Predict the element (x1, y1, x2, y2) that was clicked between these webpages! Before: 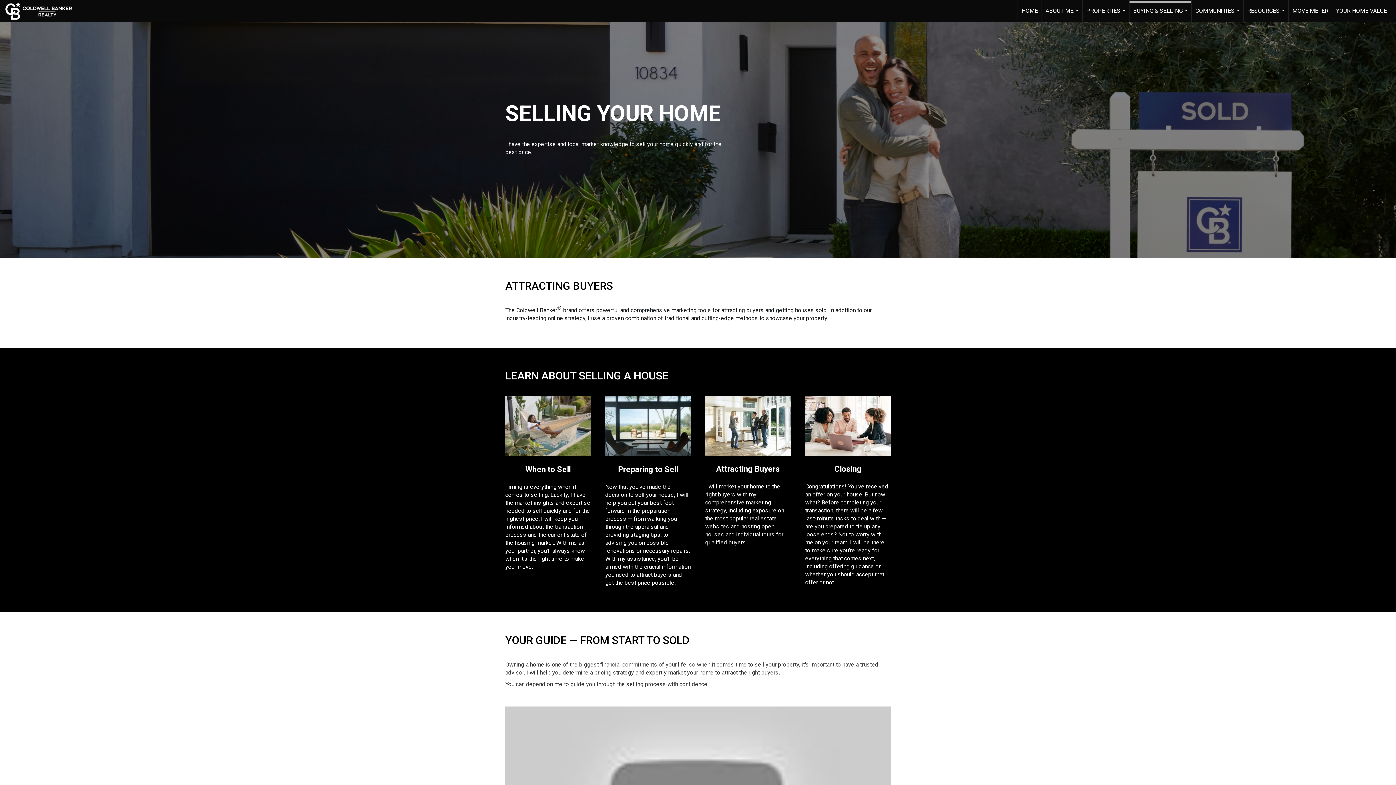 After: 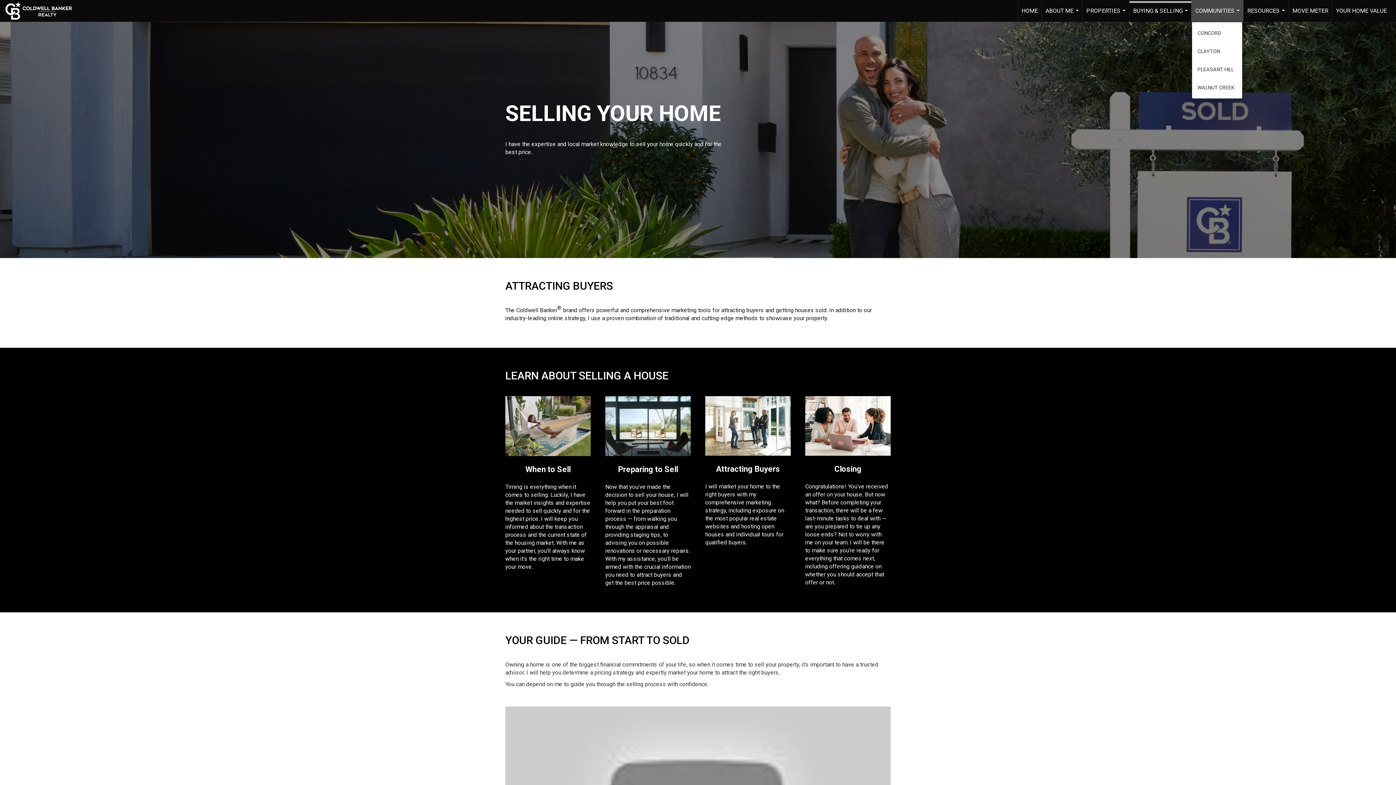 Action: label: COMMUNITIES... bbox: (1192, 0, 1243, 21)